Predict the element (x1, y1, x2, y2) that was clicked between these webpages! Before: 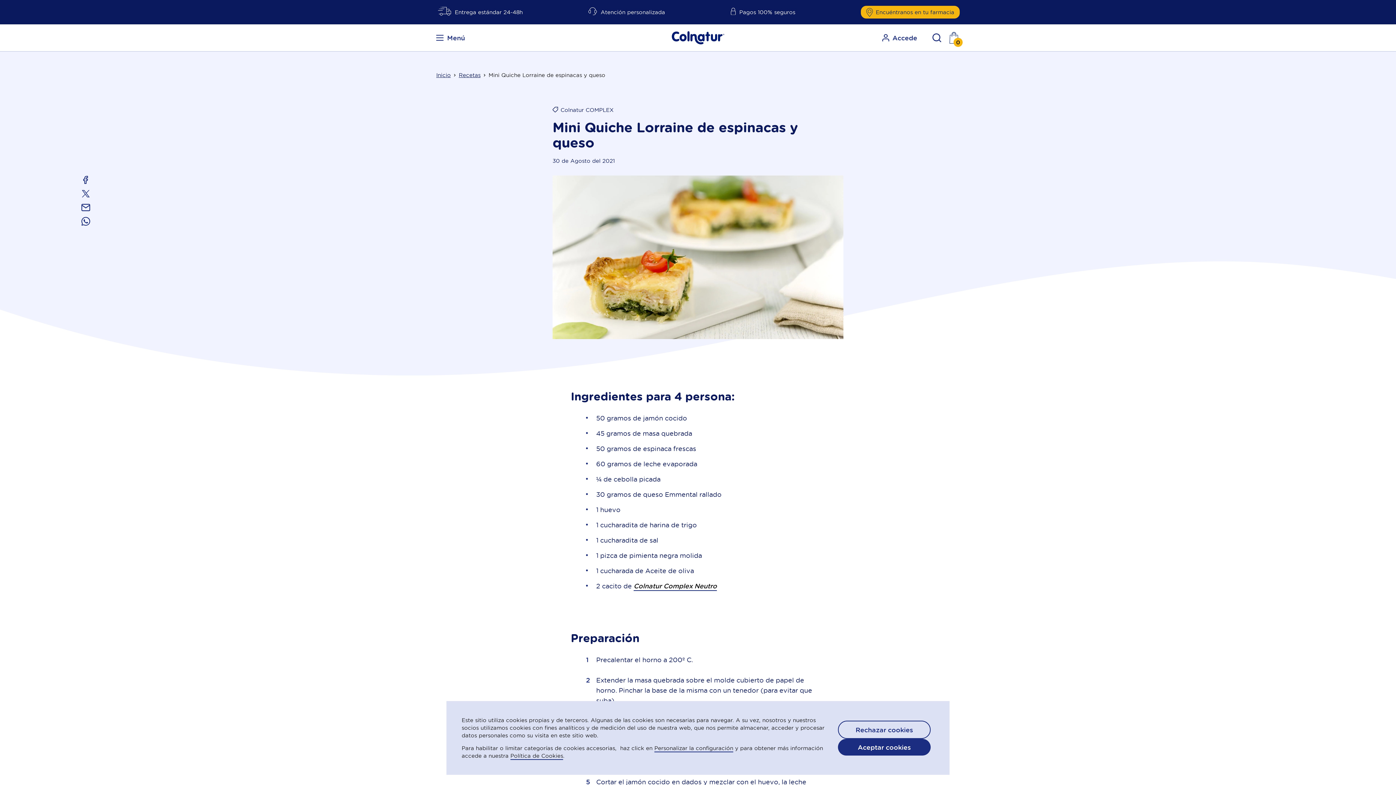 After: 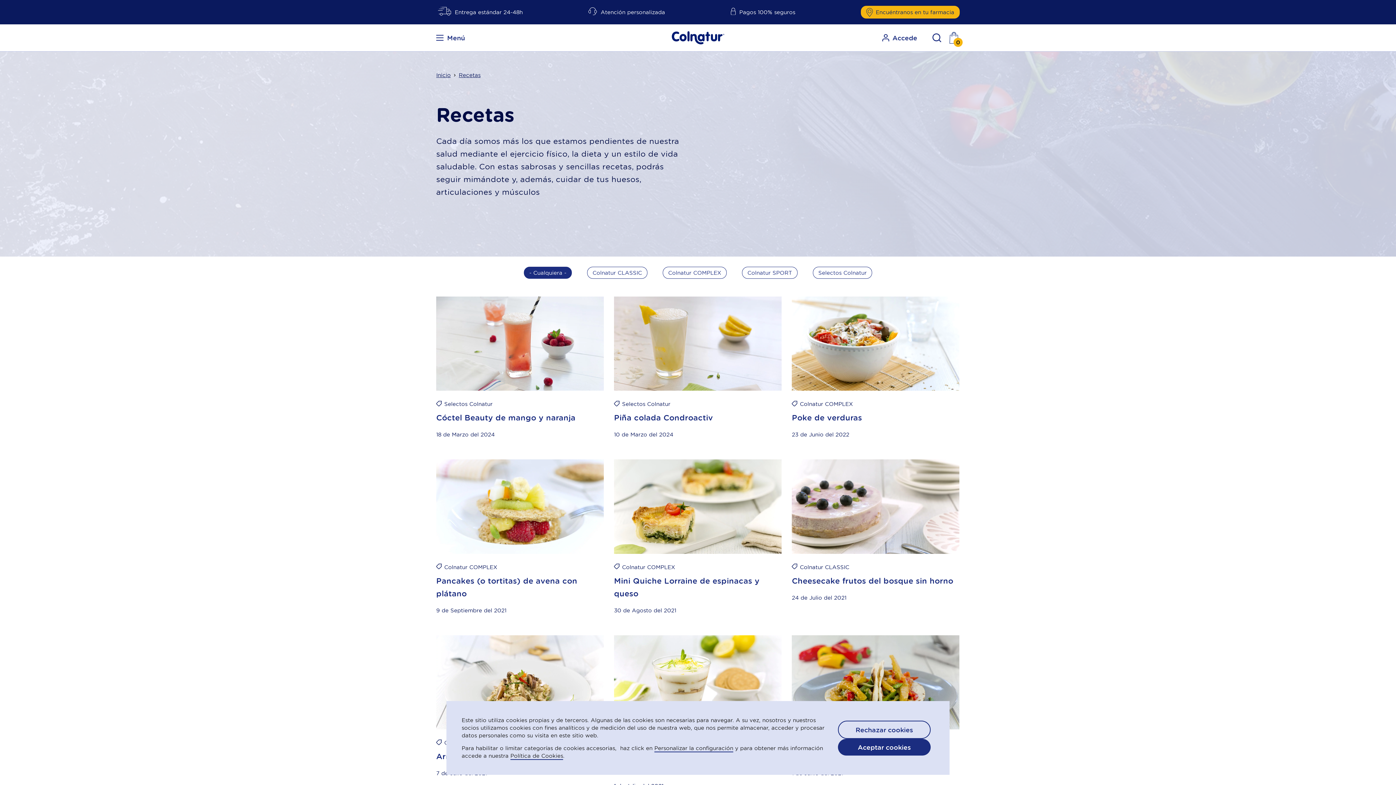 Action: bbox: (458, 71, 480, 78) label: Recetas